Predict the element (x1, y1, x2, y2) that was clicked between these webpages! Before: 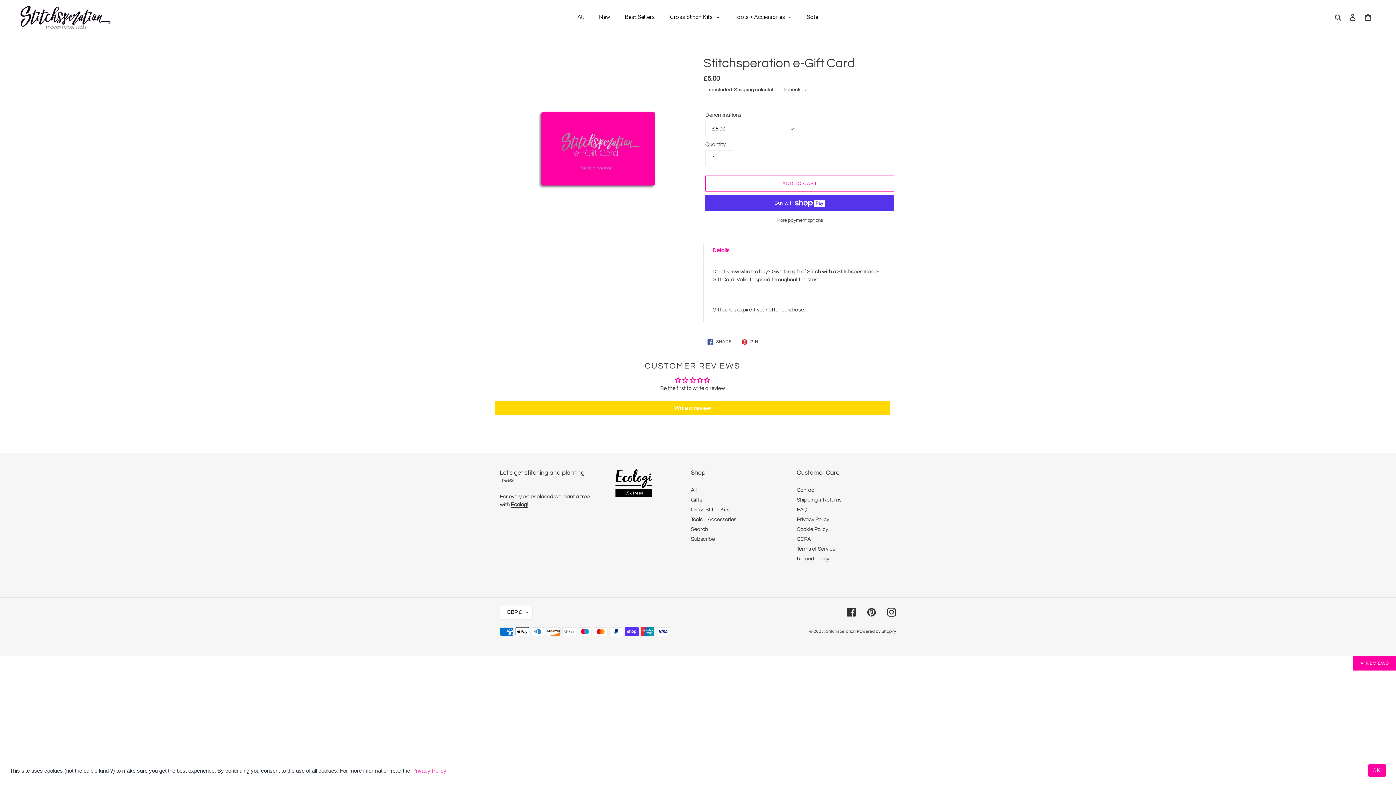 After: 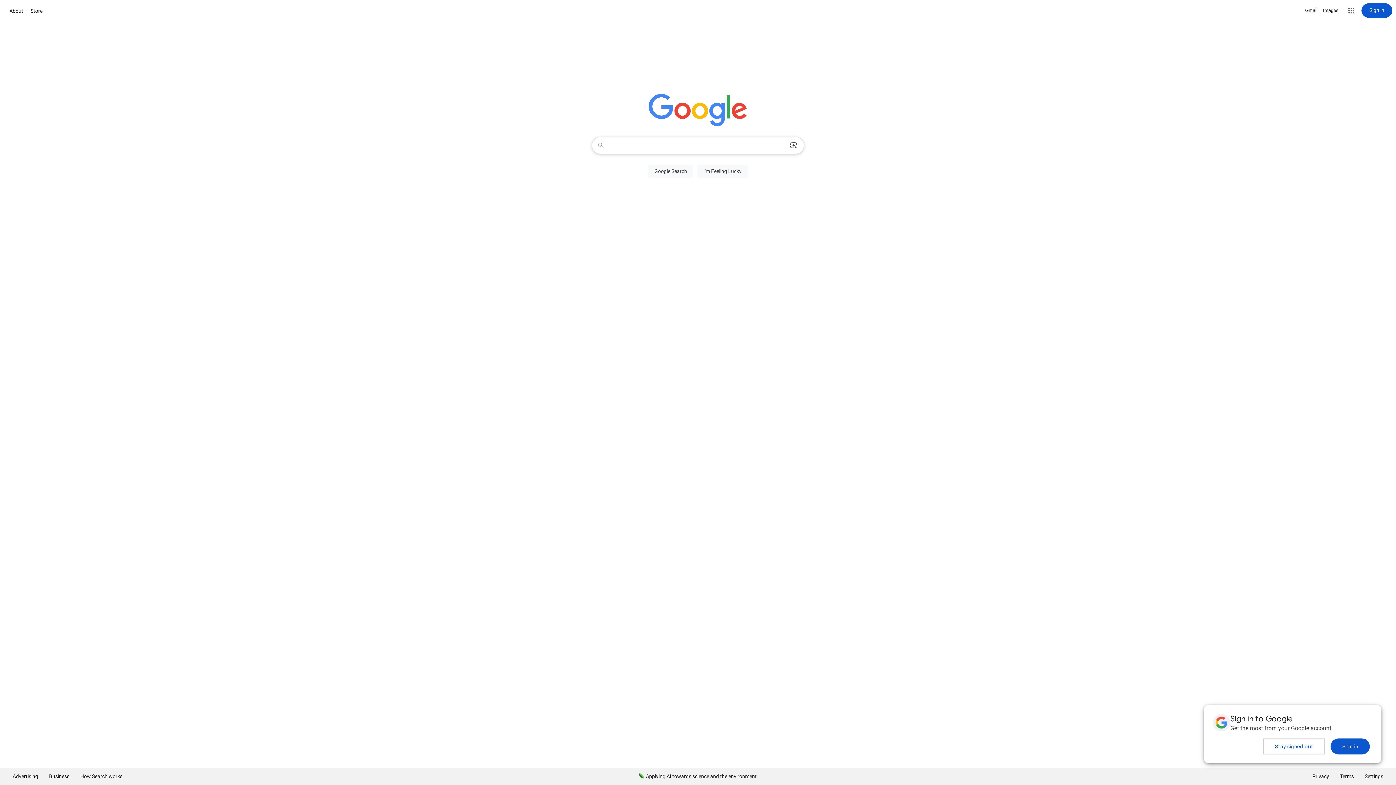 Action: label: Deny bbox: (1366, 770, 1366, 771)